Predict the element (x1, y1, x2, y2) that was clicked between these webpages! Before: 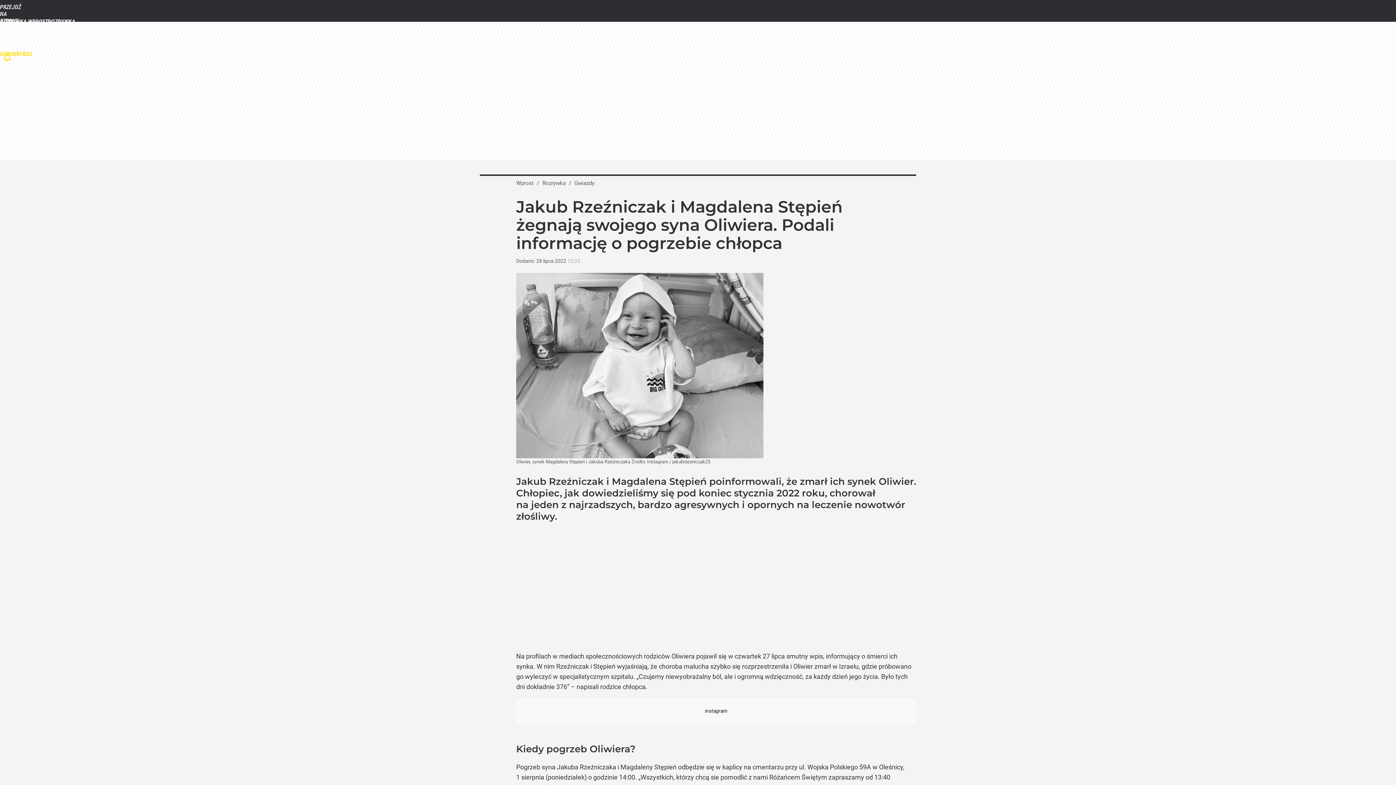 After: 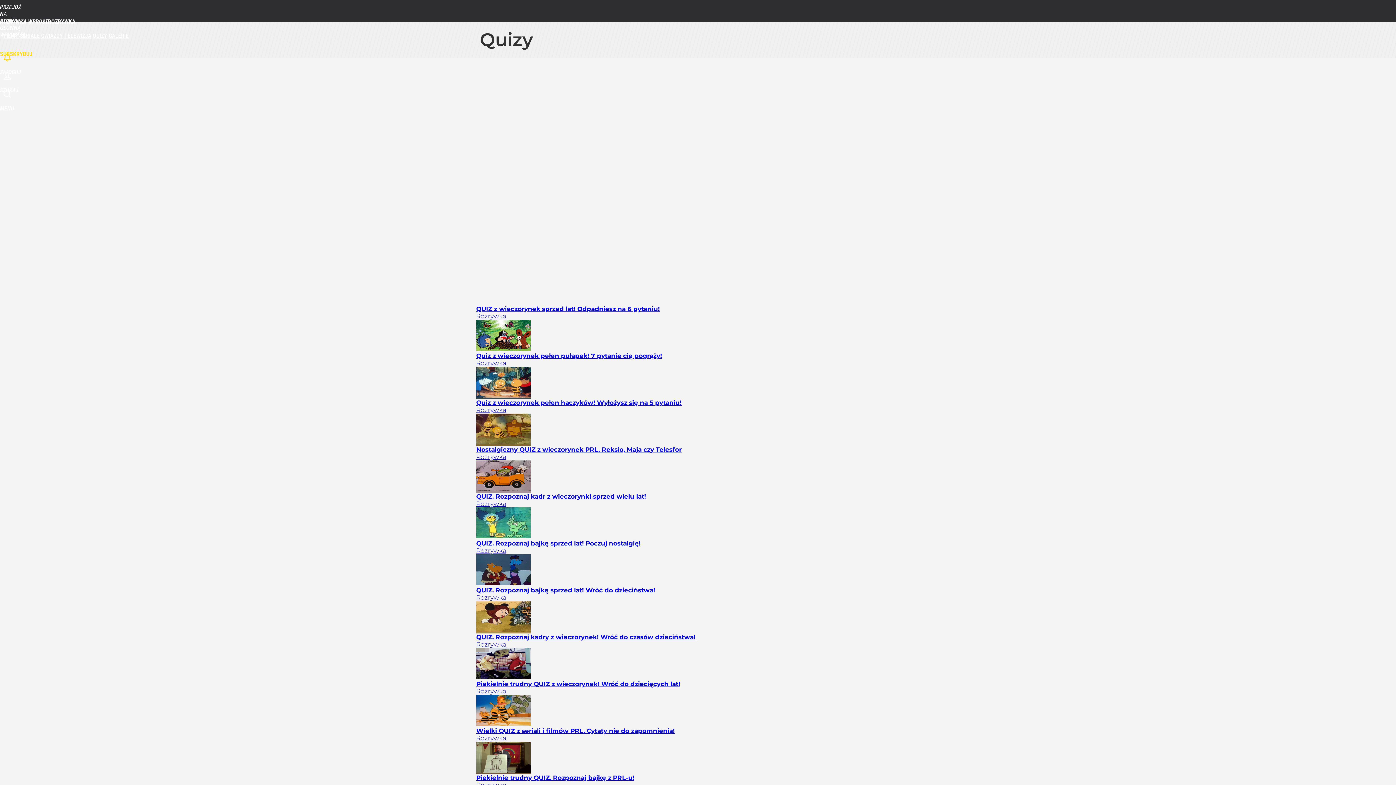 Action: bbox: (92, 32, 107, 39) label: QUIZY